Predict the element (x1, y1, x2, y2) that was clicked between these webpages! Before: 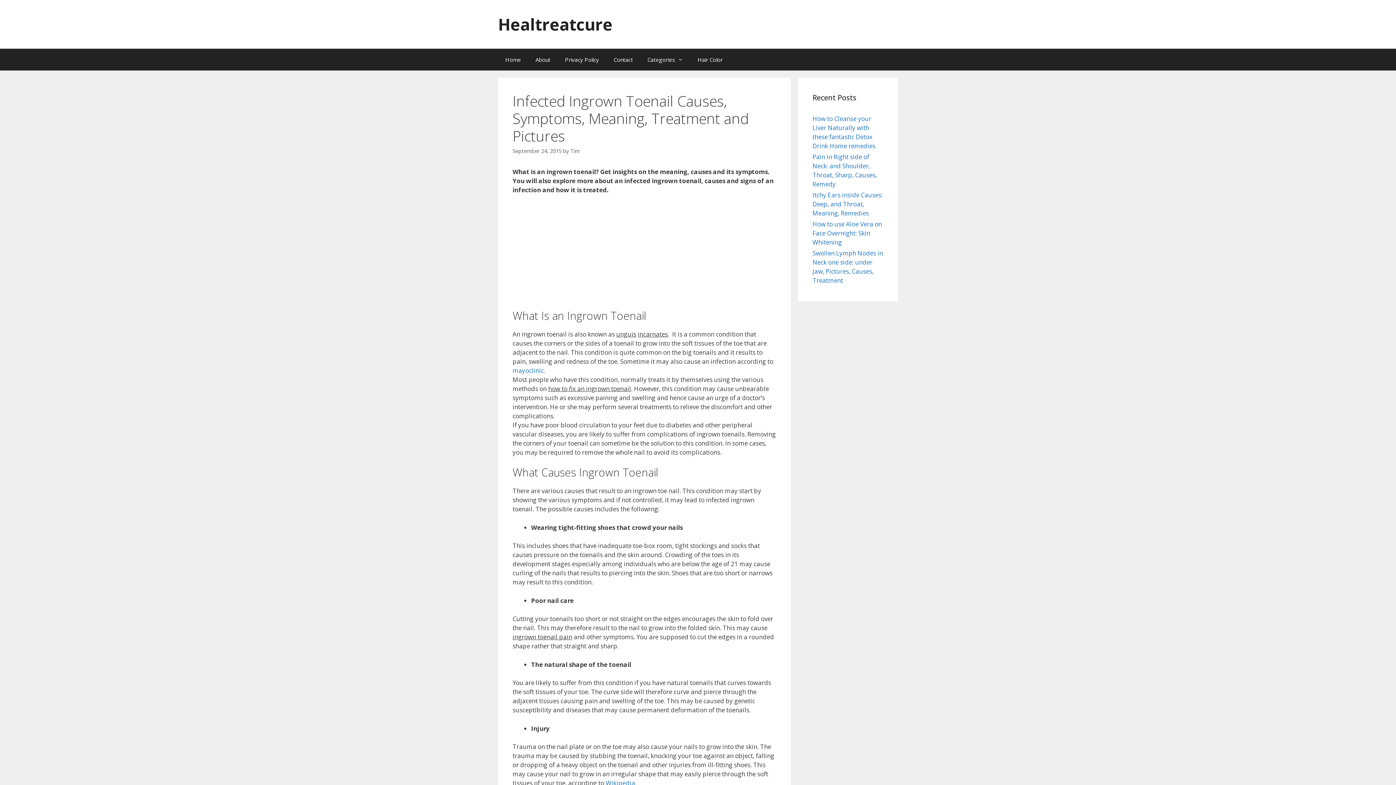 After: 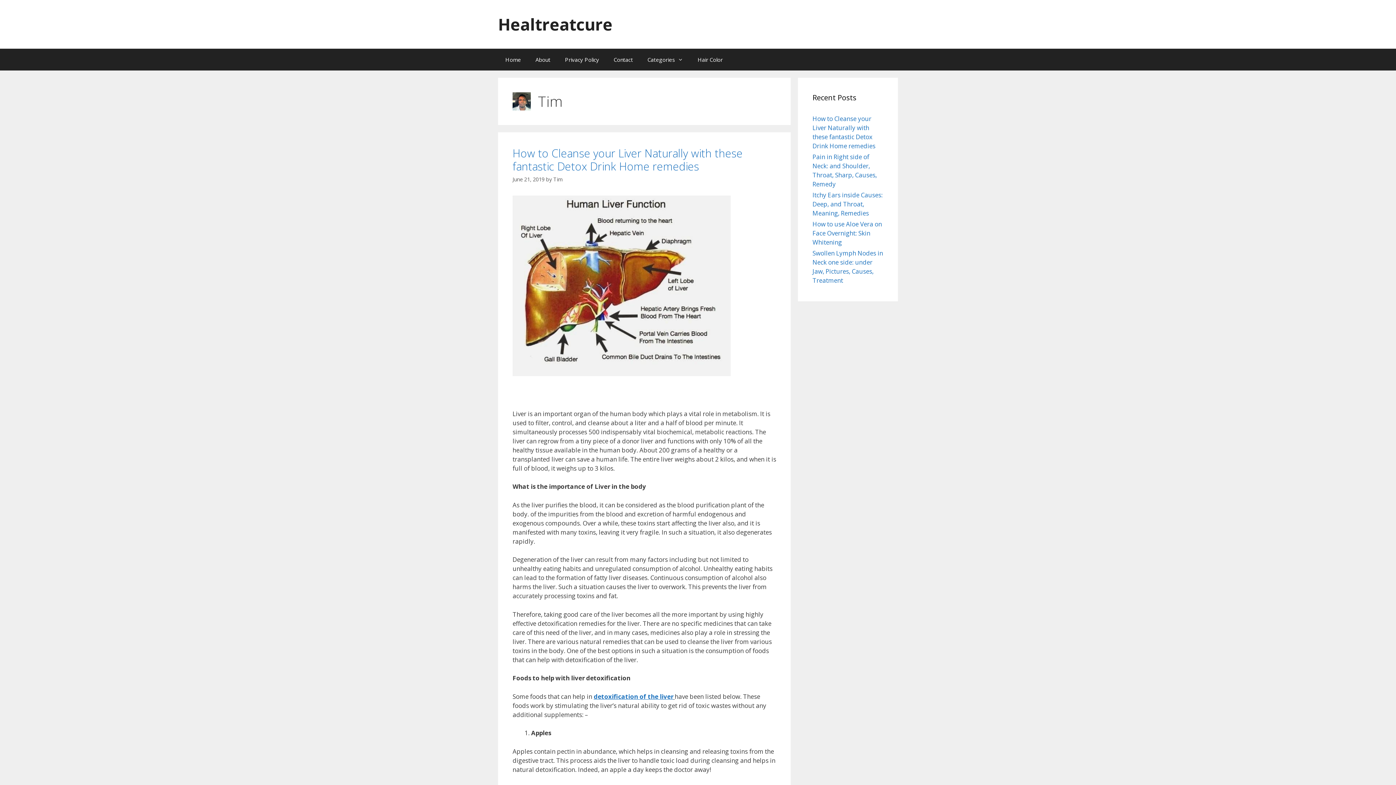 Action: bbox: (570, 147, 580, 154) label: Tim